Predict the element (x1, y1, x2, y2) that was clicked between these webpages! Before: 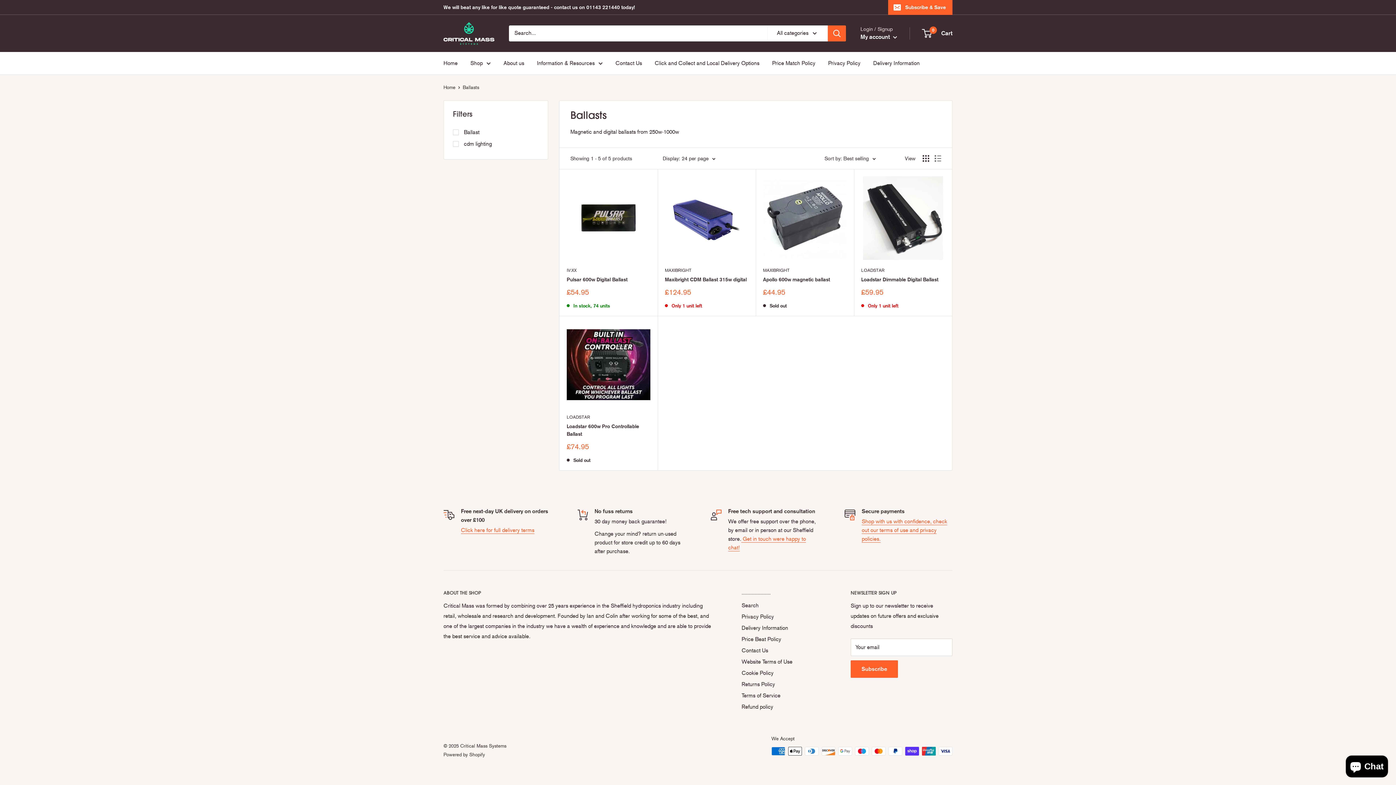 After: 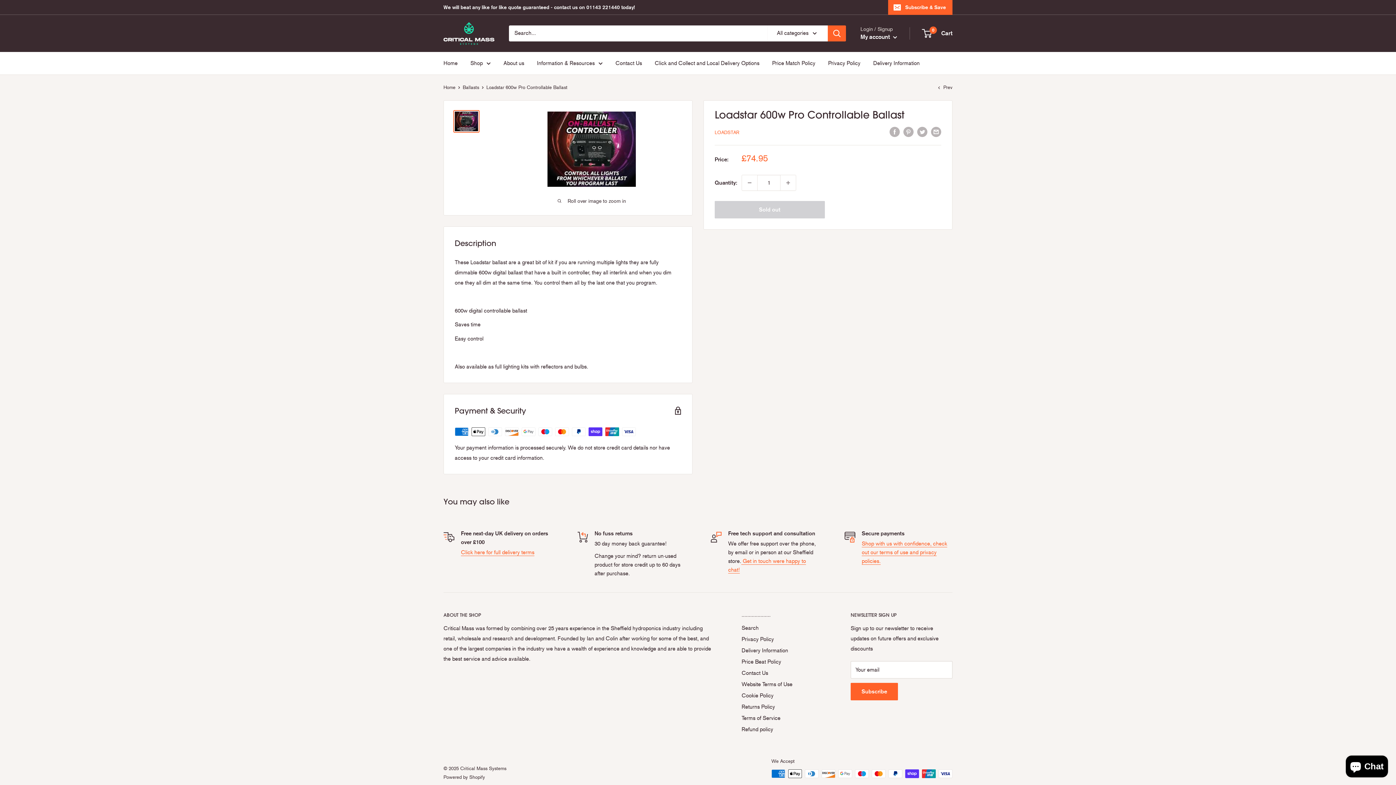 Action: bbox: (566, 323, 650, 406)